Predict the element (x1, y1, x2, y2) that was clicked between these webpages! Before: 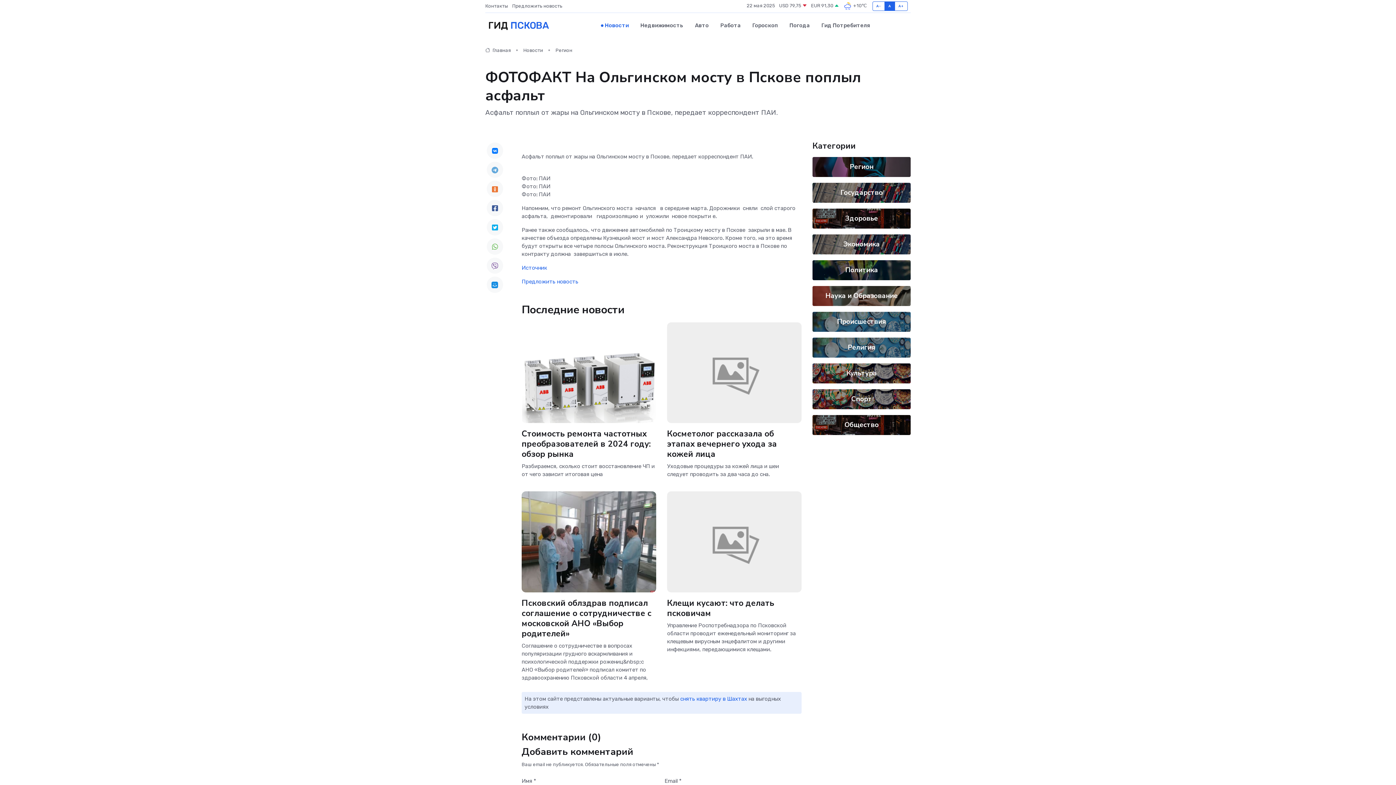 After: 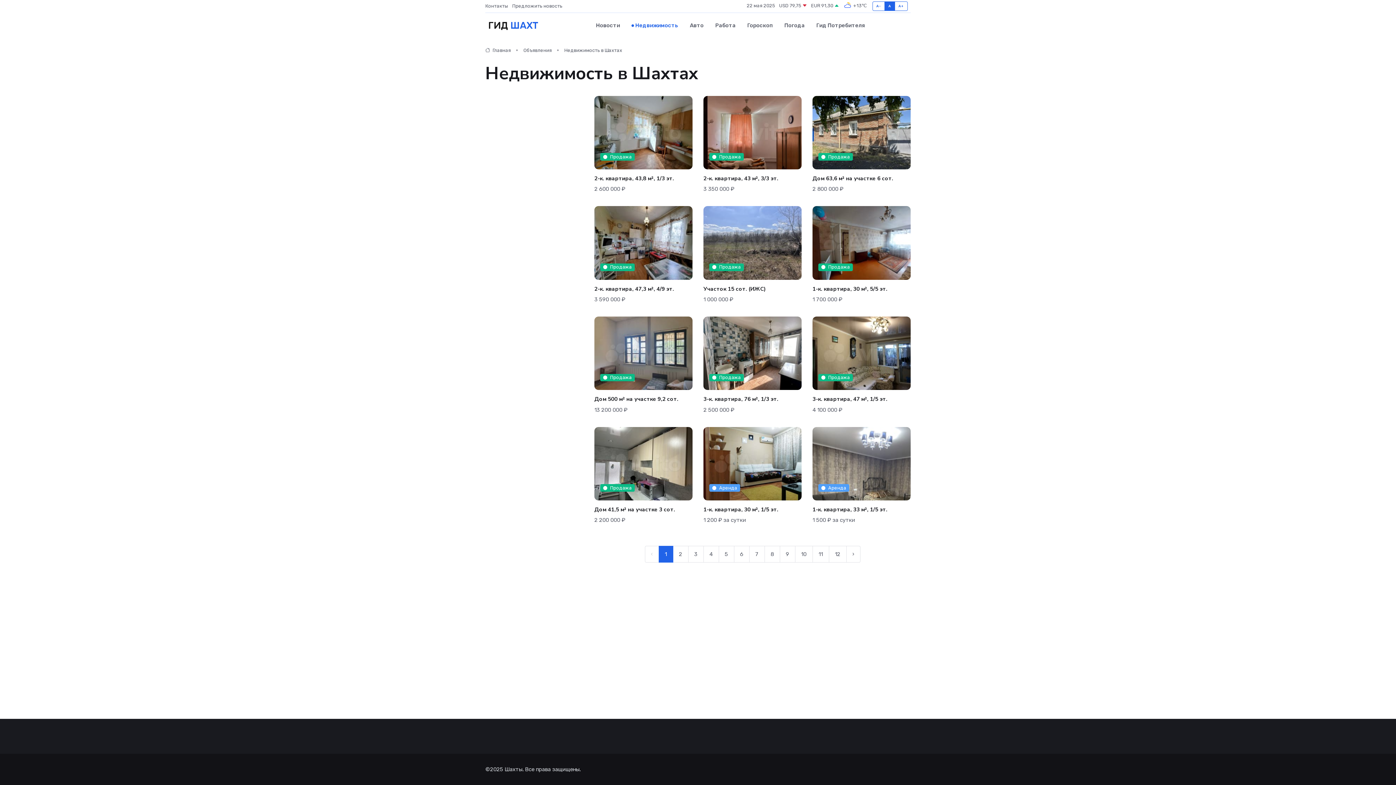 Action: label: снять квартиру в Шахтах bbox: (680, 695, 747, 702)